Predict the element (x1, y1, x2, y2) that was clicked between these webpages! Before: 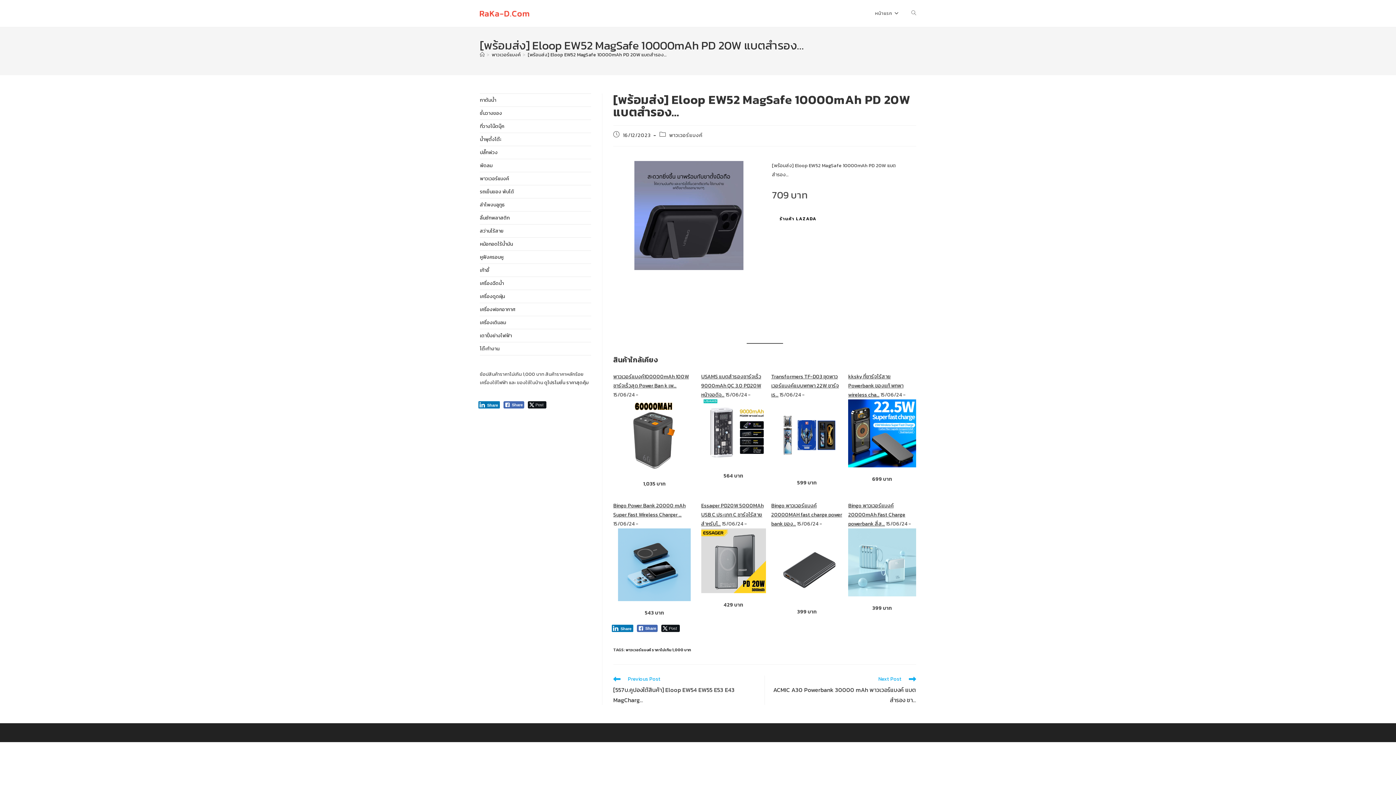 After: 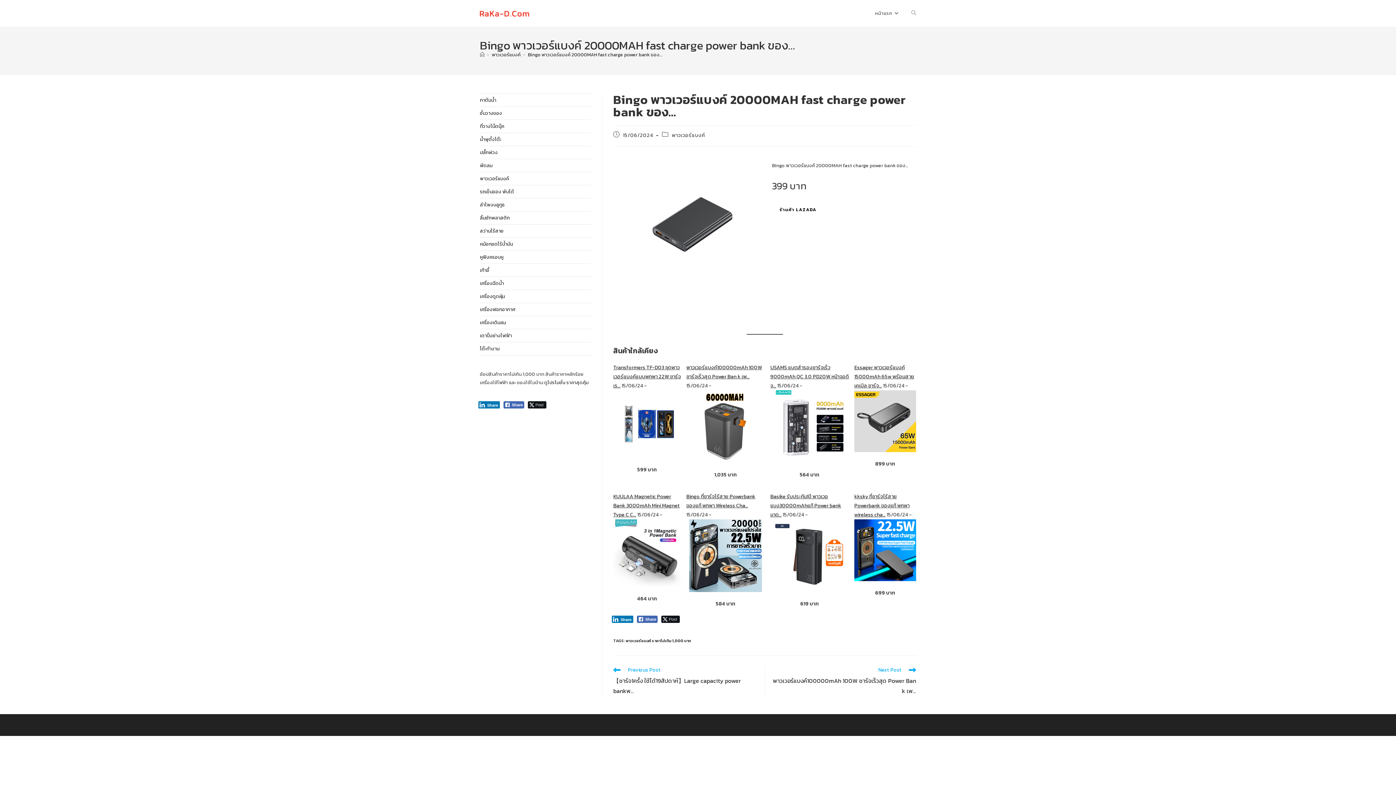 Action: bbox: (771, 502, 842, 528) label: Bingo พาวเวอร์แบงค์ 20000MAH fast charge power bank ของ…